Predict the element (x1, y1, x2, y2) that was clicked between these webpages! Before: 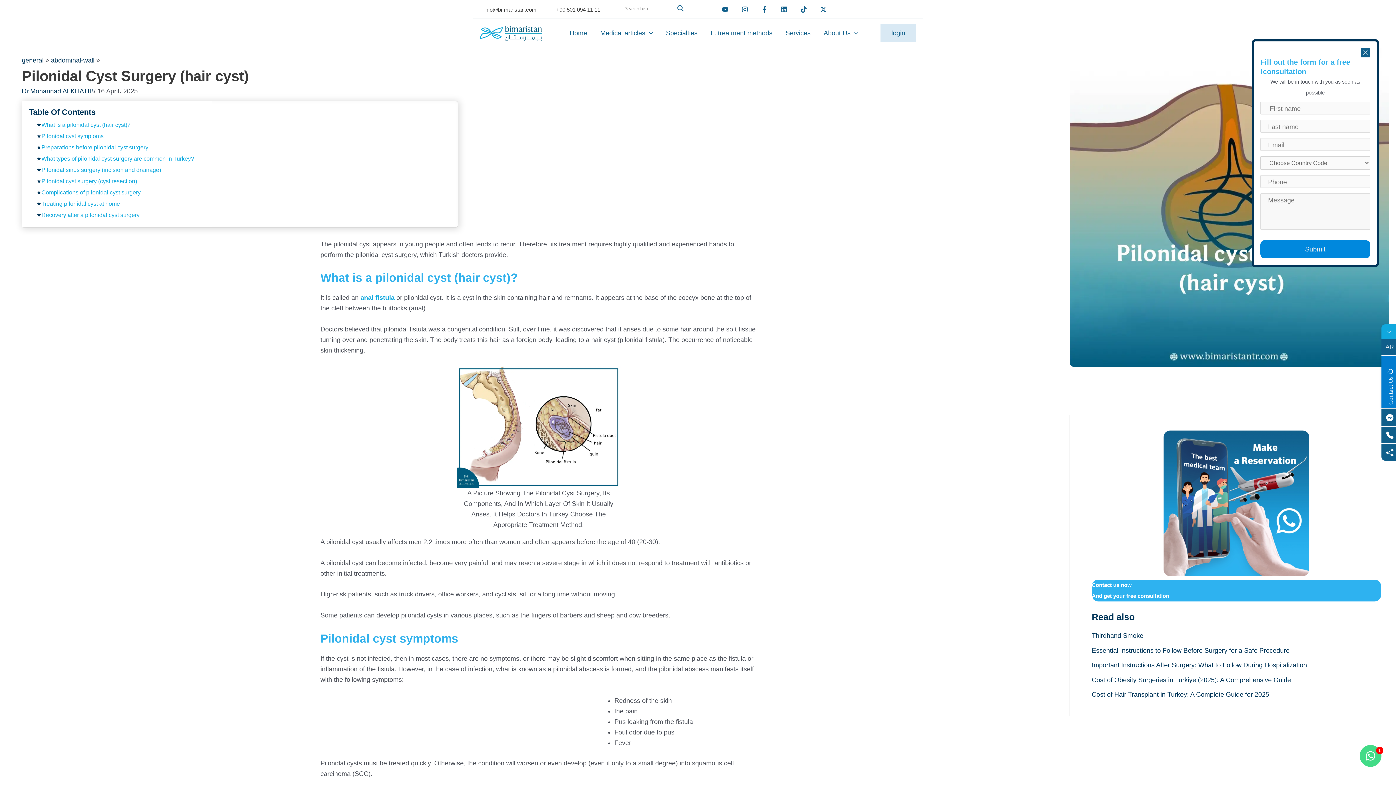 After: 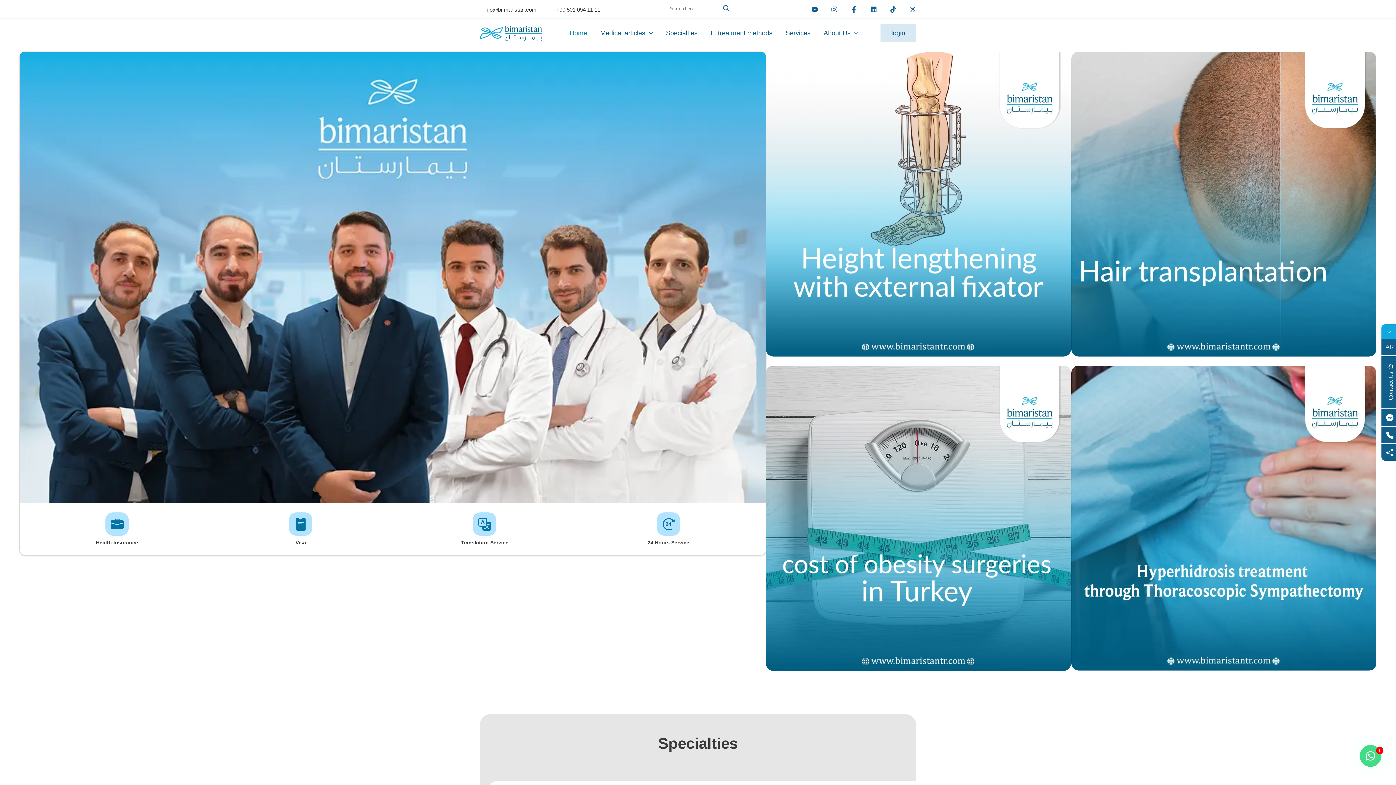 Action: bbox: (563, 18, 593, 47) label: Home